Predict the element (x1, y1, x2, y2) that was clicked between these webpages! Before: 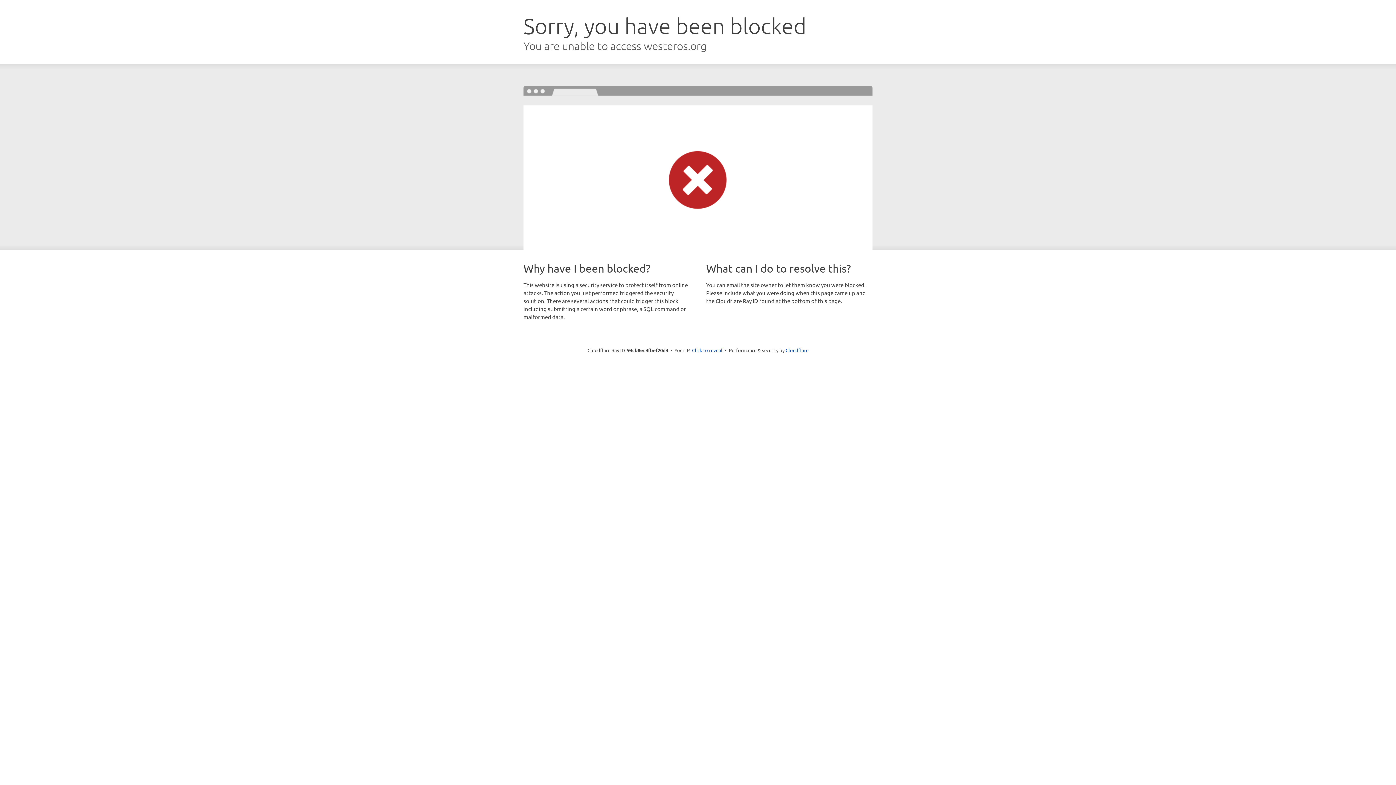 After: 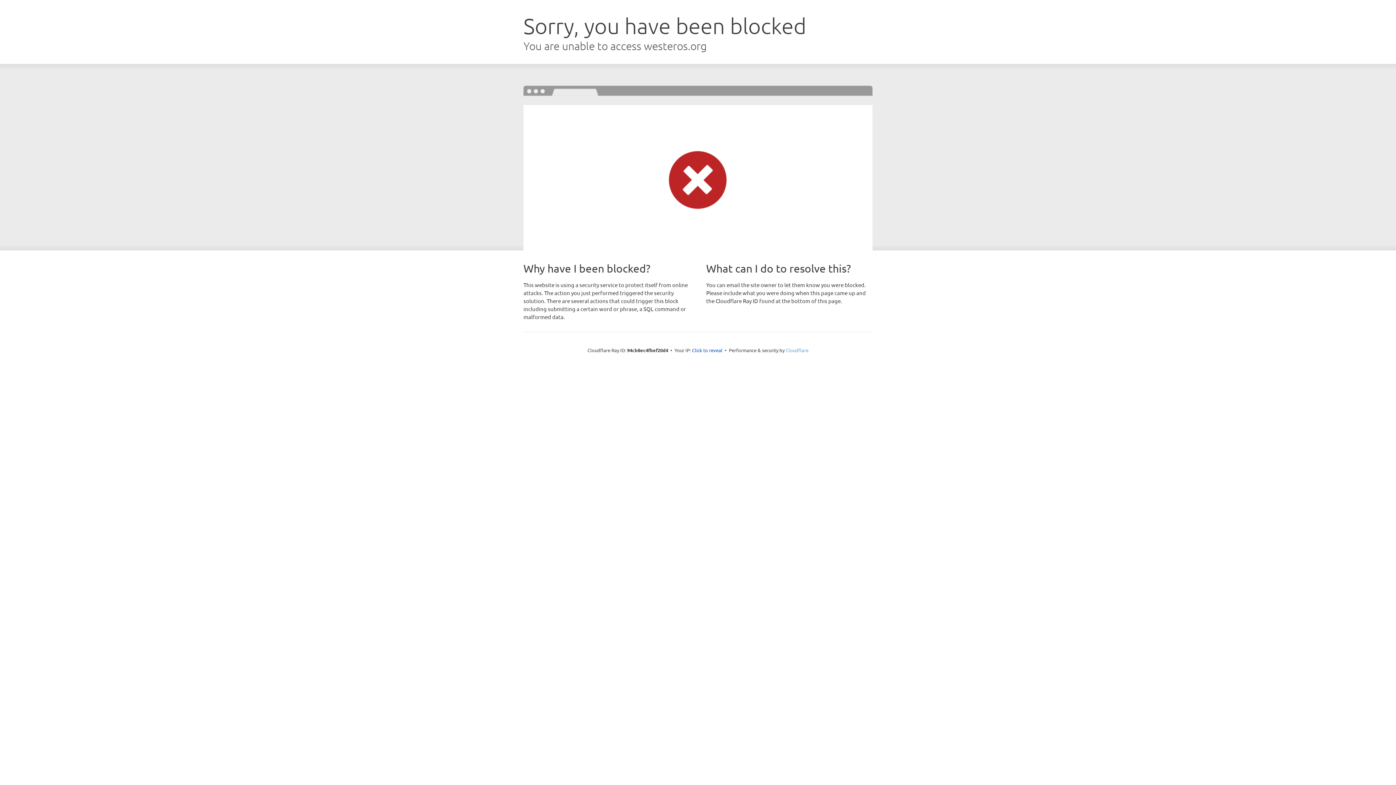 Action: bbox: (785, 347, 808, 353) label: Cloudflare